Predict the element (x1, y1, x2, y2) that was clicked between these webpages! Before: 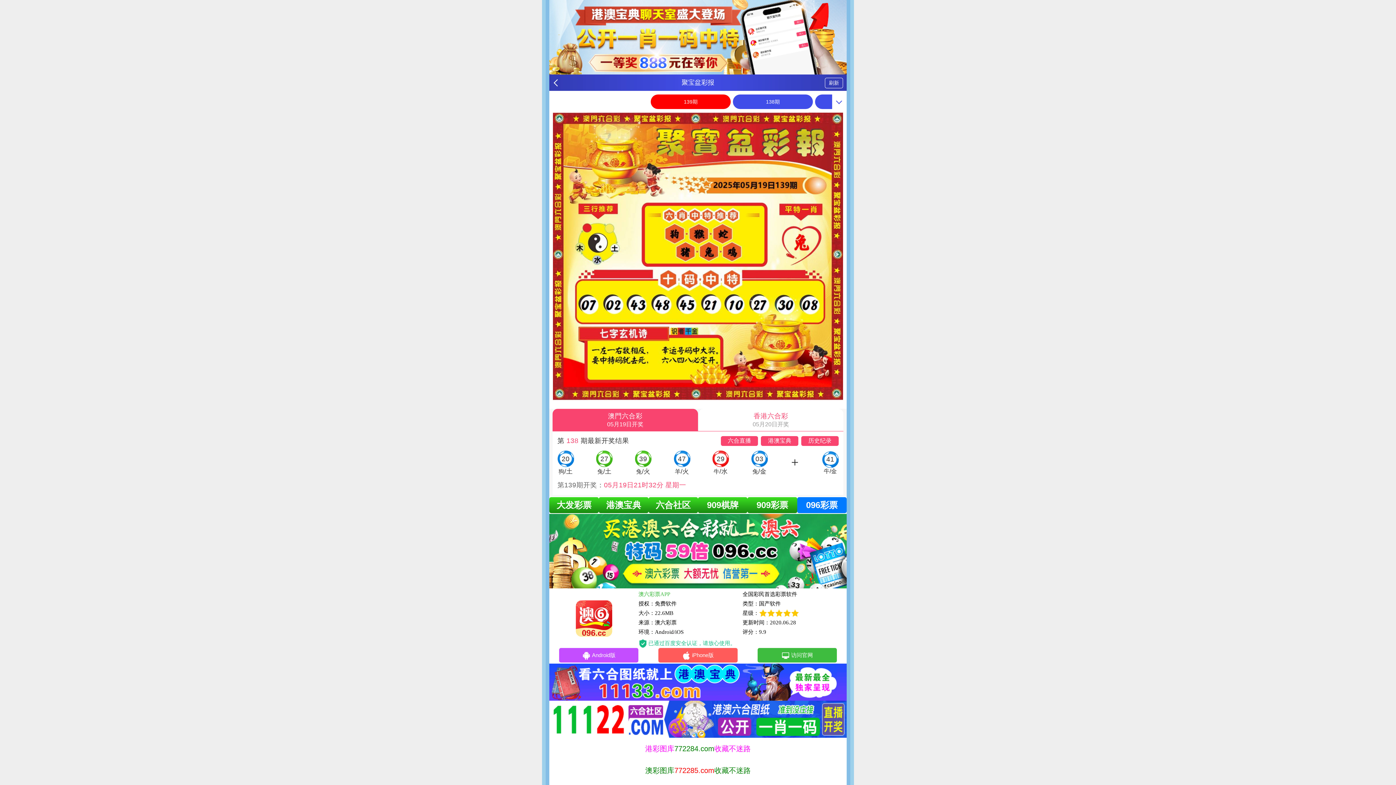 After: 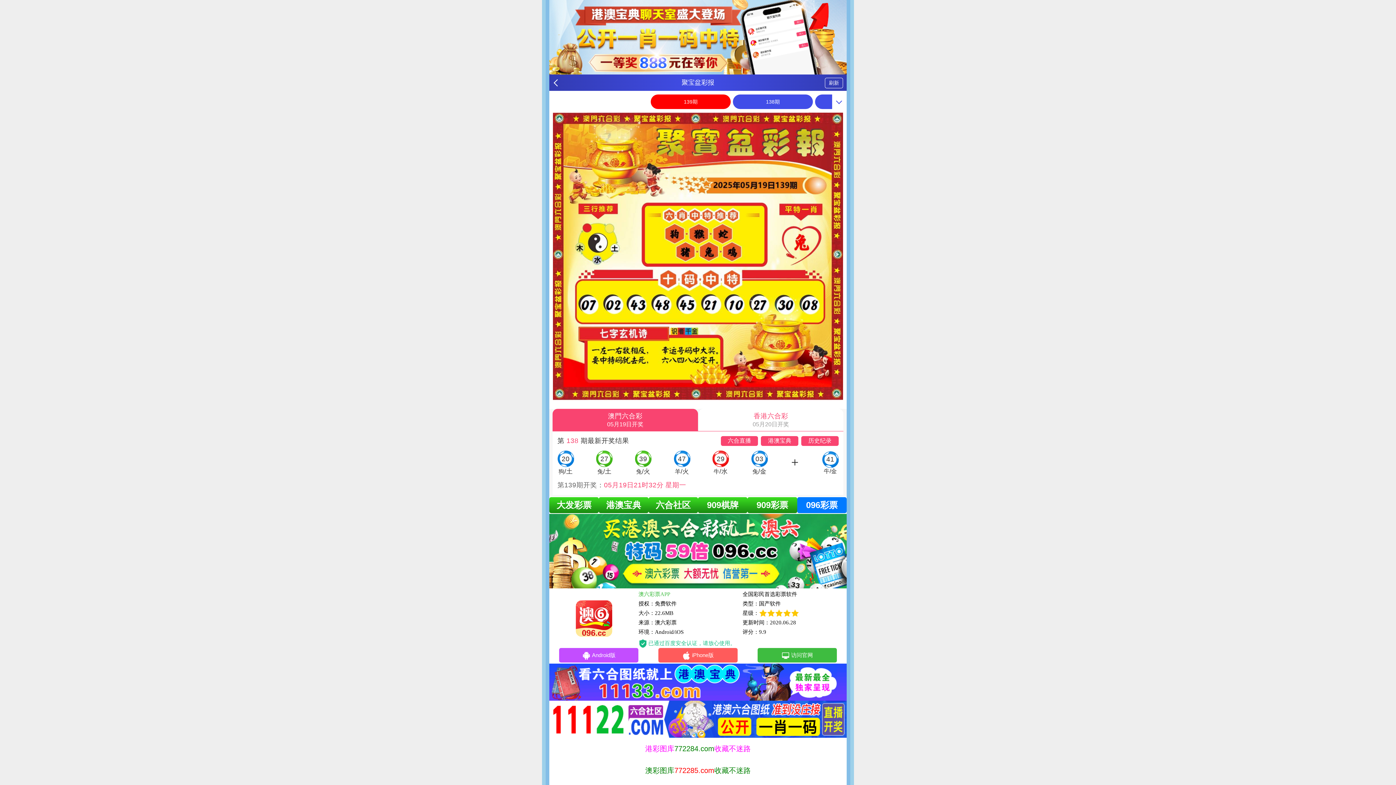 Action: bbox: (825, 77, 843, 88) label: 刷新